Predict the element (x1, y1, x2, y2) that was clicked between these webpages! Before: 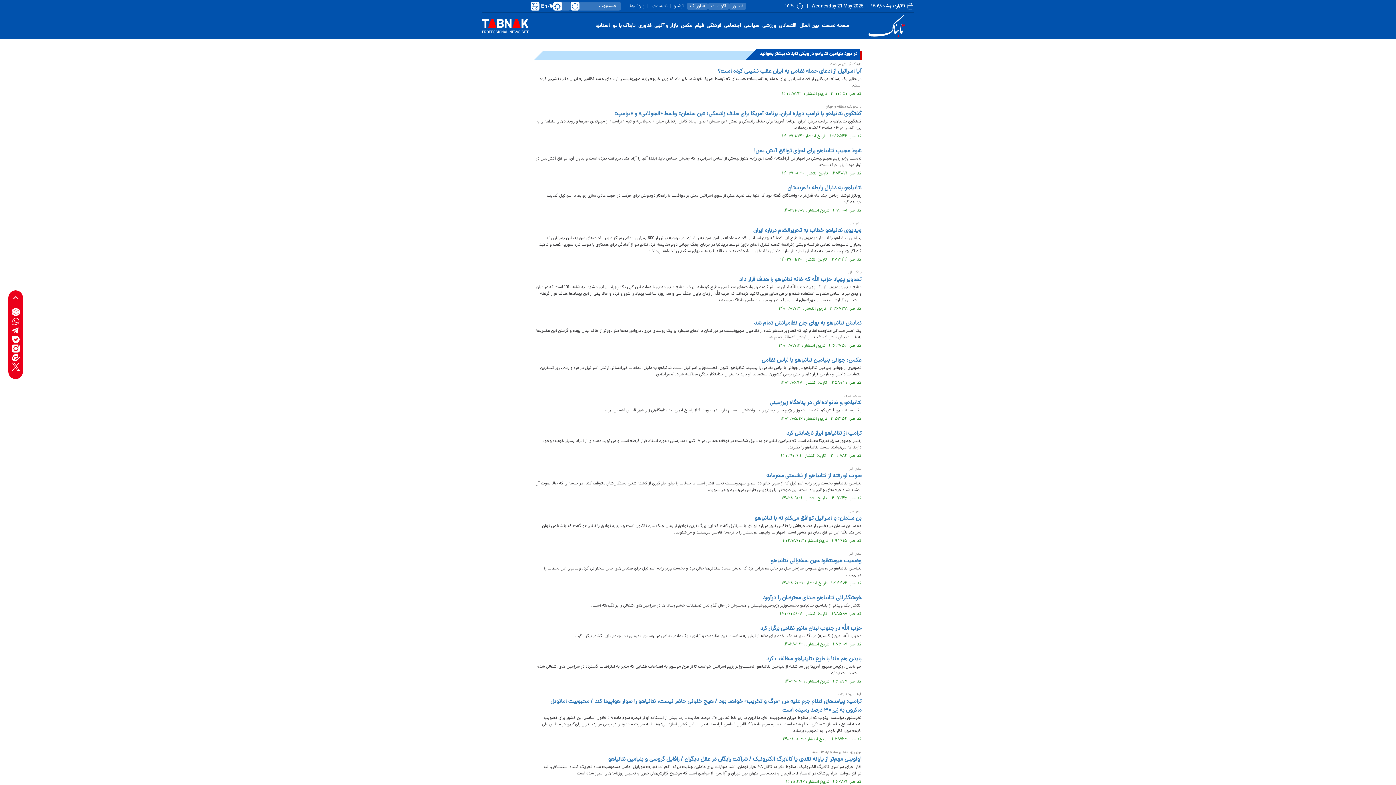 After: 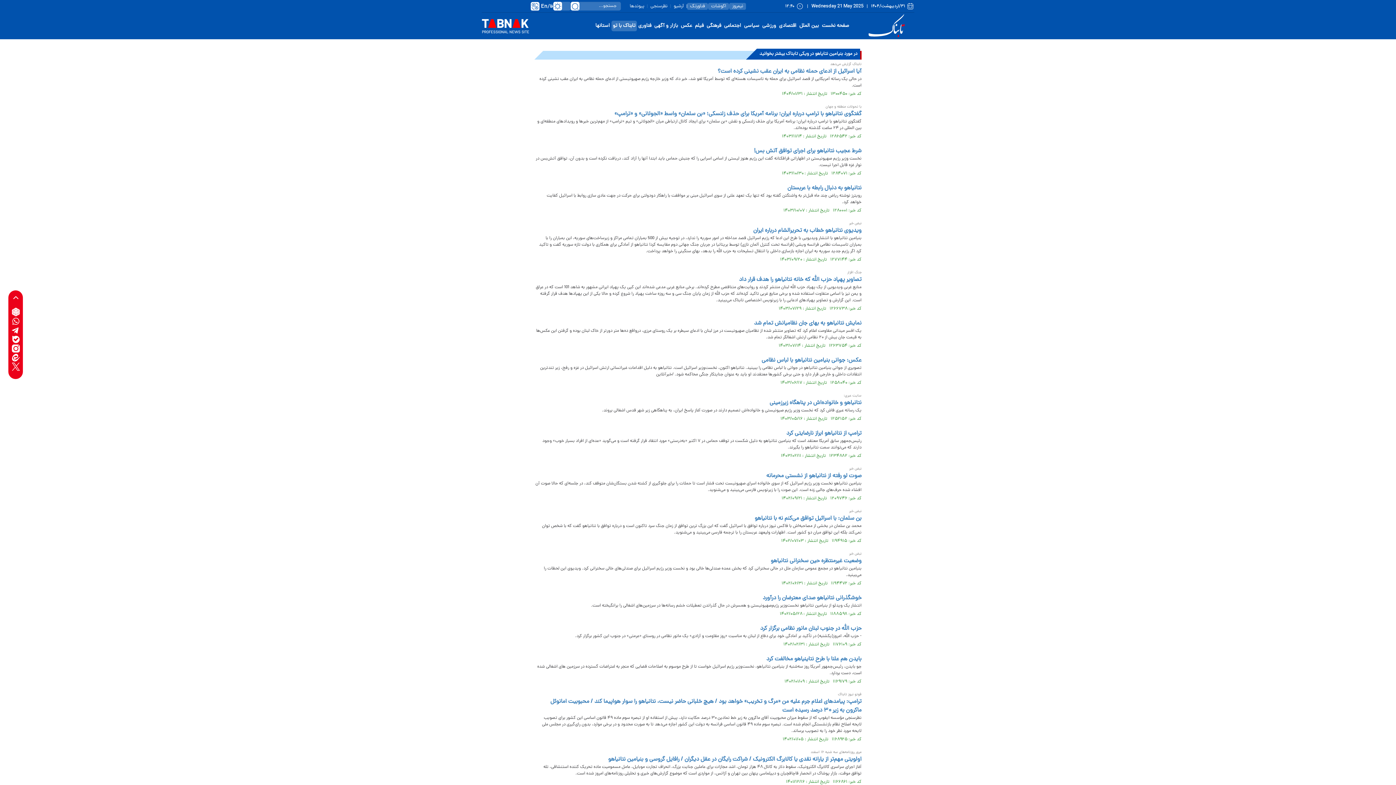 Action: label: تابناک با تو bbox: (611, 20, 636, 31)